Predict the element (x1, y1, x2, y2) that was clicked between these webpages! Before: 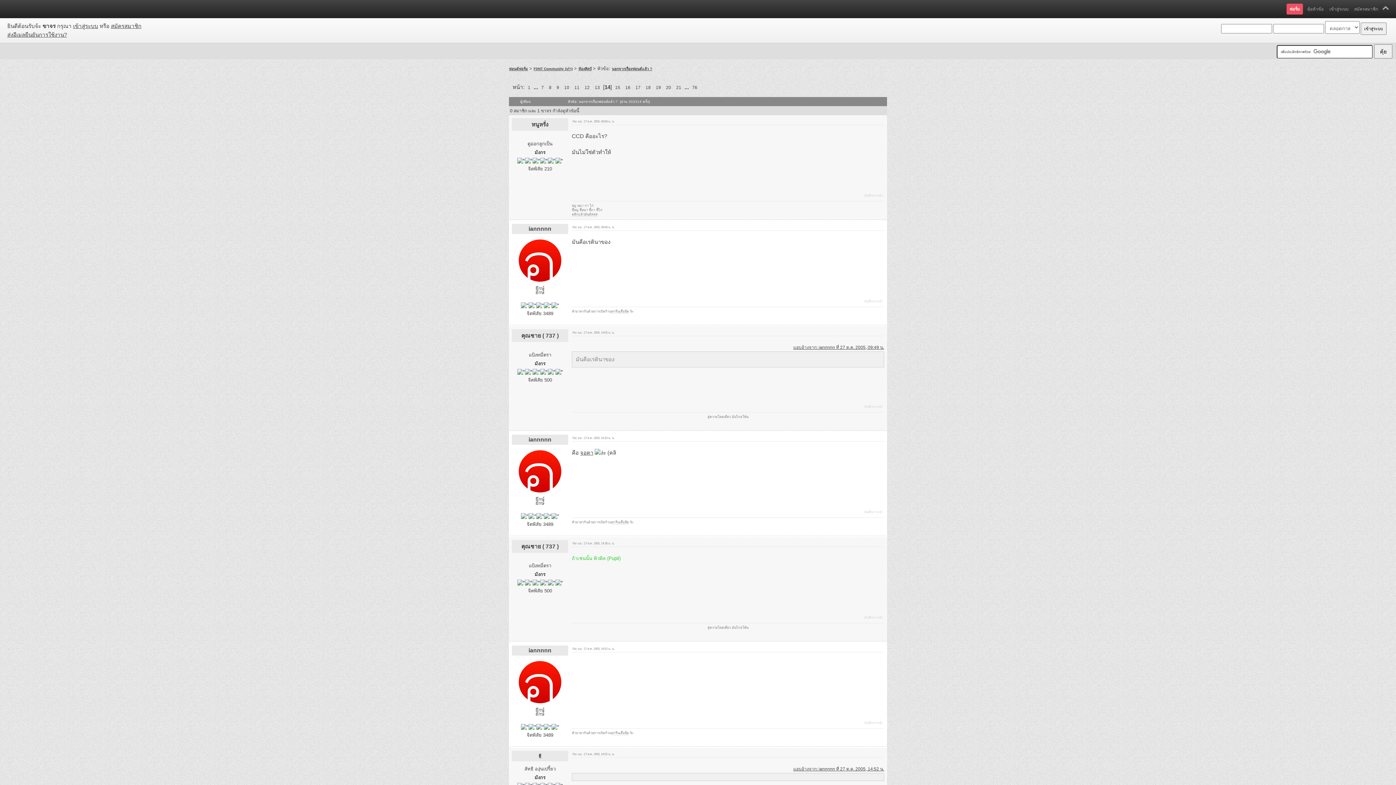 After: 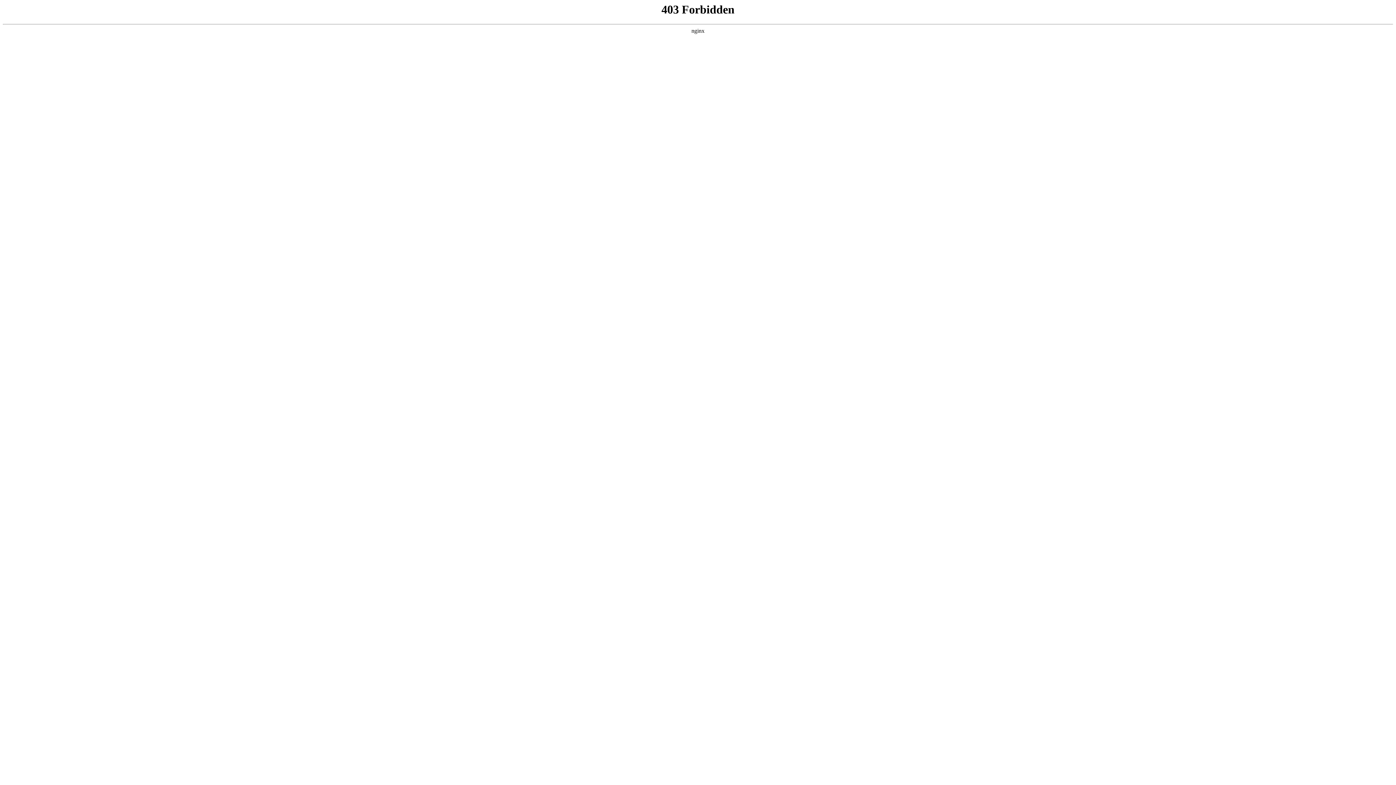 Action: label: Re: นอ : 27 ต.ค. 2005, 14:05 น. bbox: (572, 330, 614, 334)